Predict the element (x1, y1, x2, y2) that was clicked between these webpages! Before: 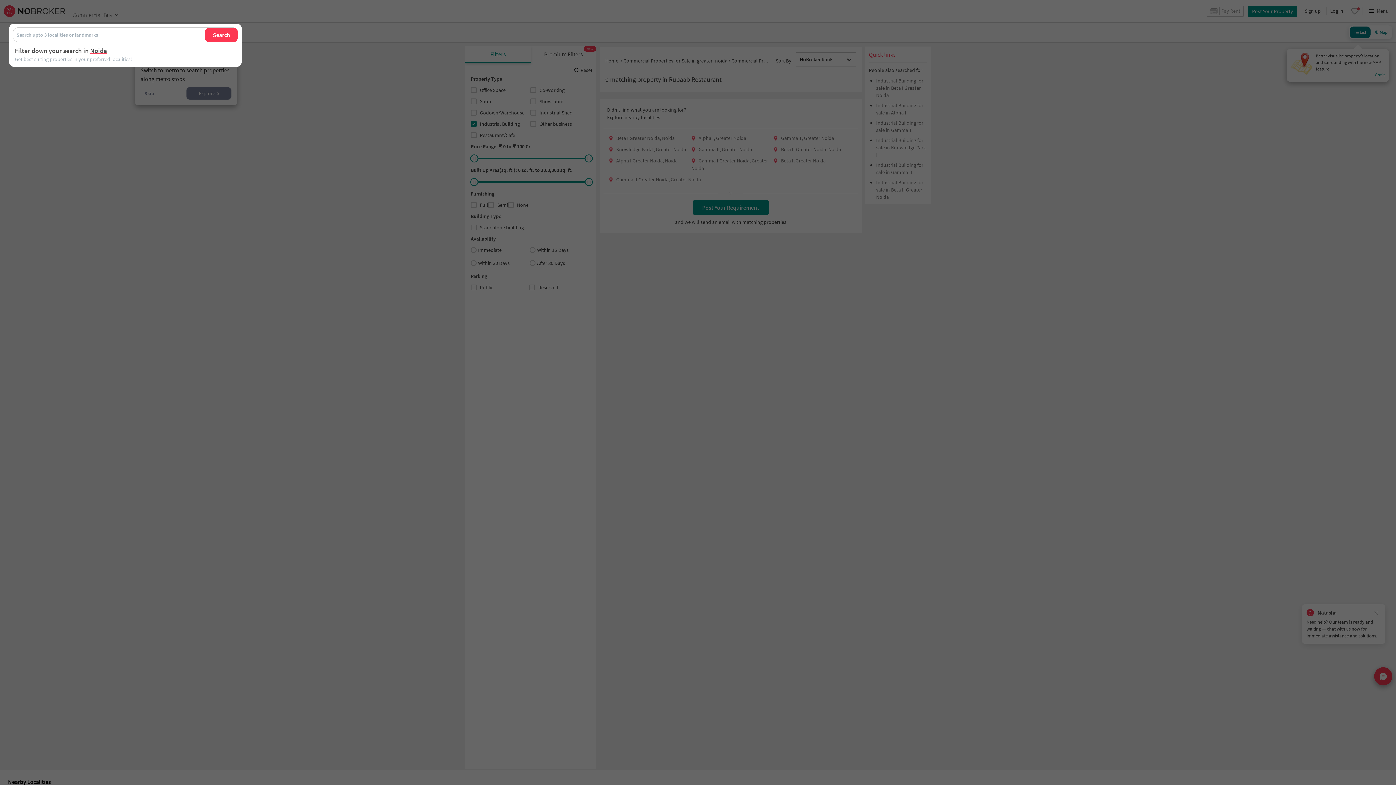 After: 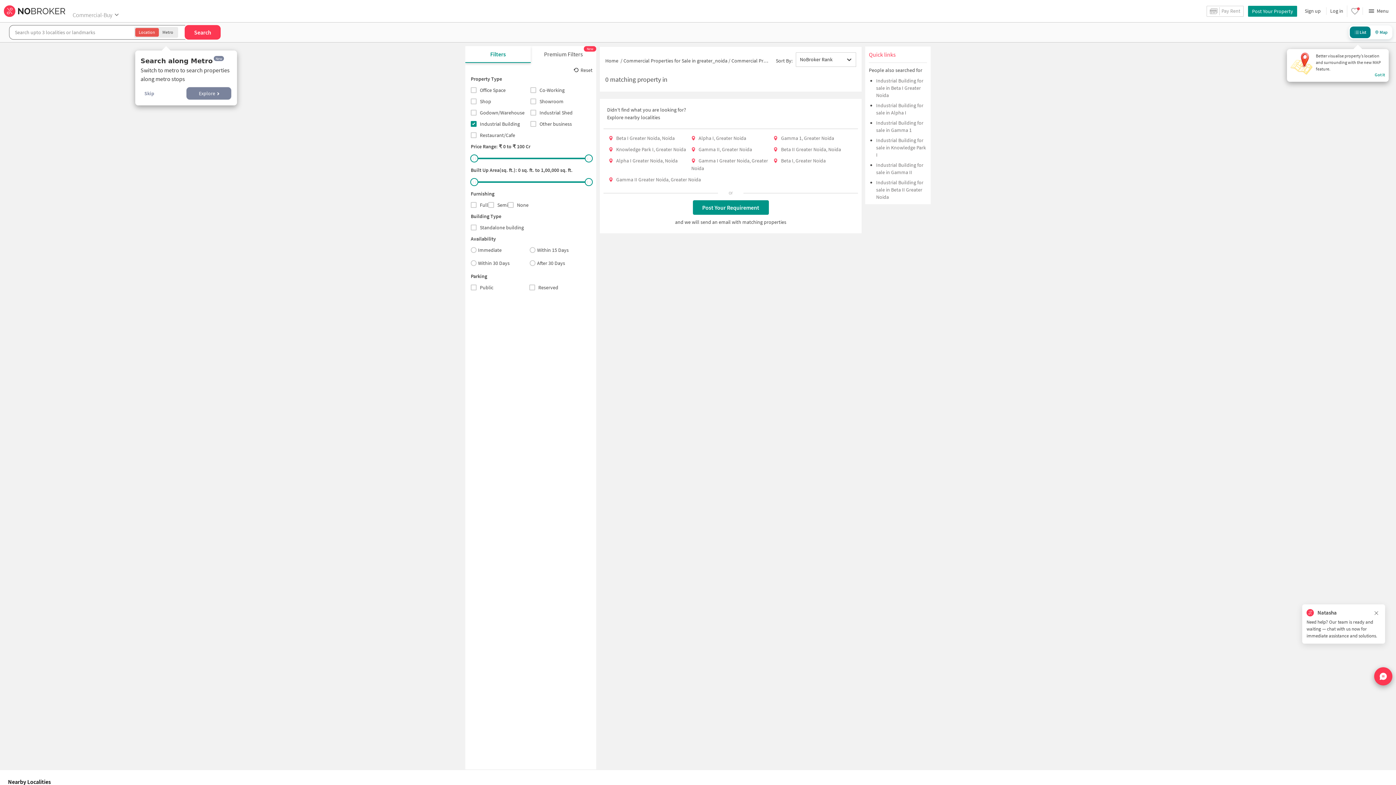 Action: bbox: (205, 27, 237, 42) label: Search